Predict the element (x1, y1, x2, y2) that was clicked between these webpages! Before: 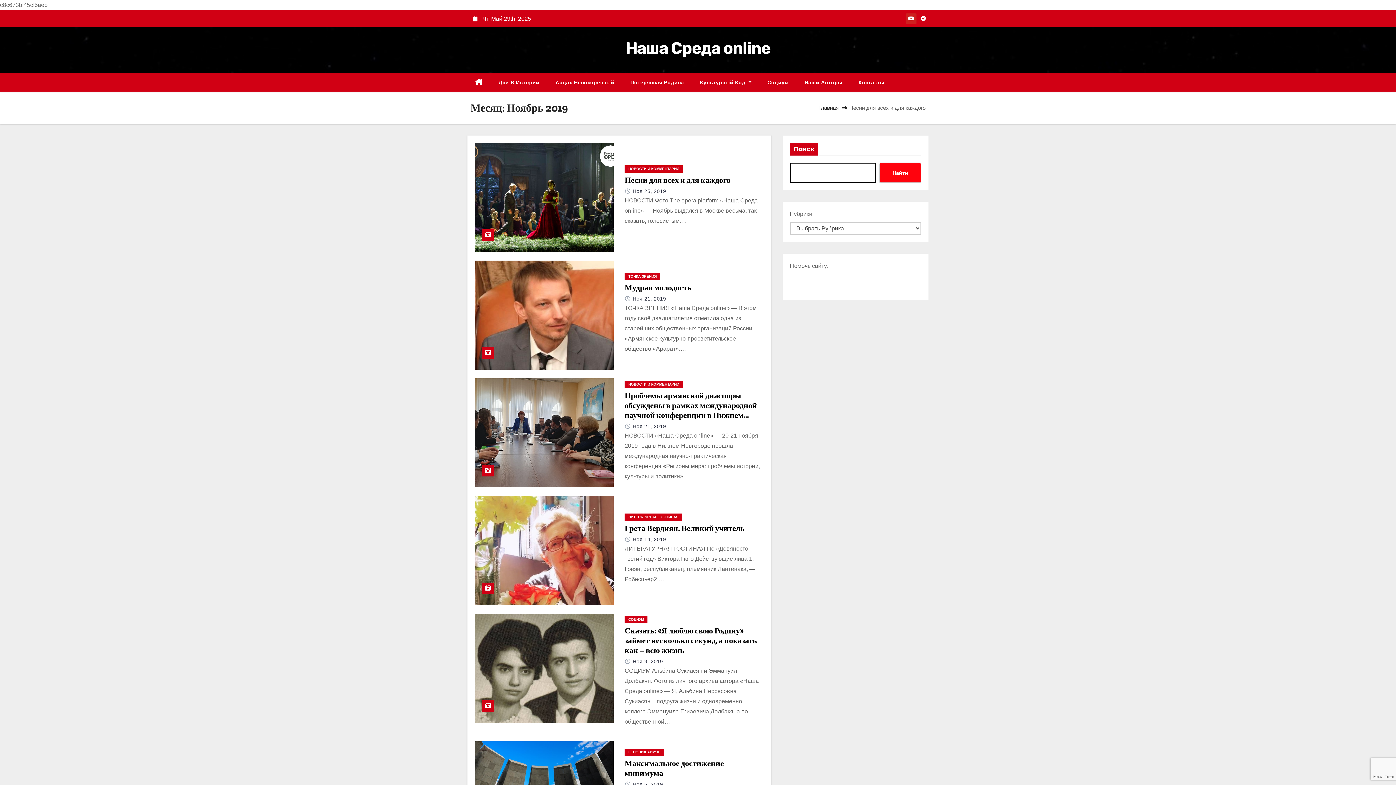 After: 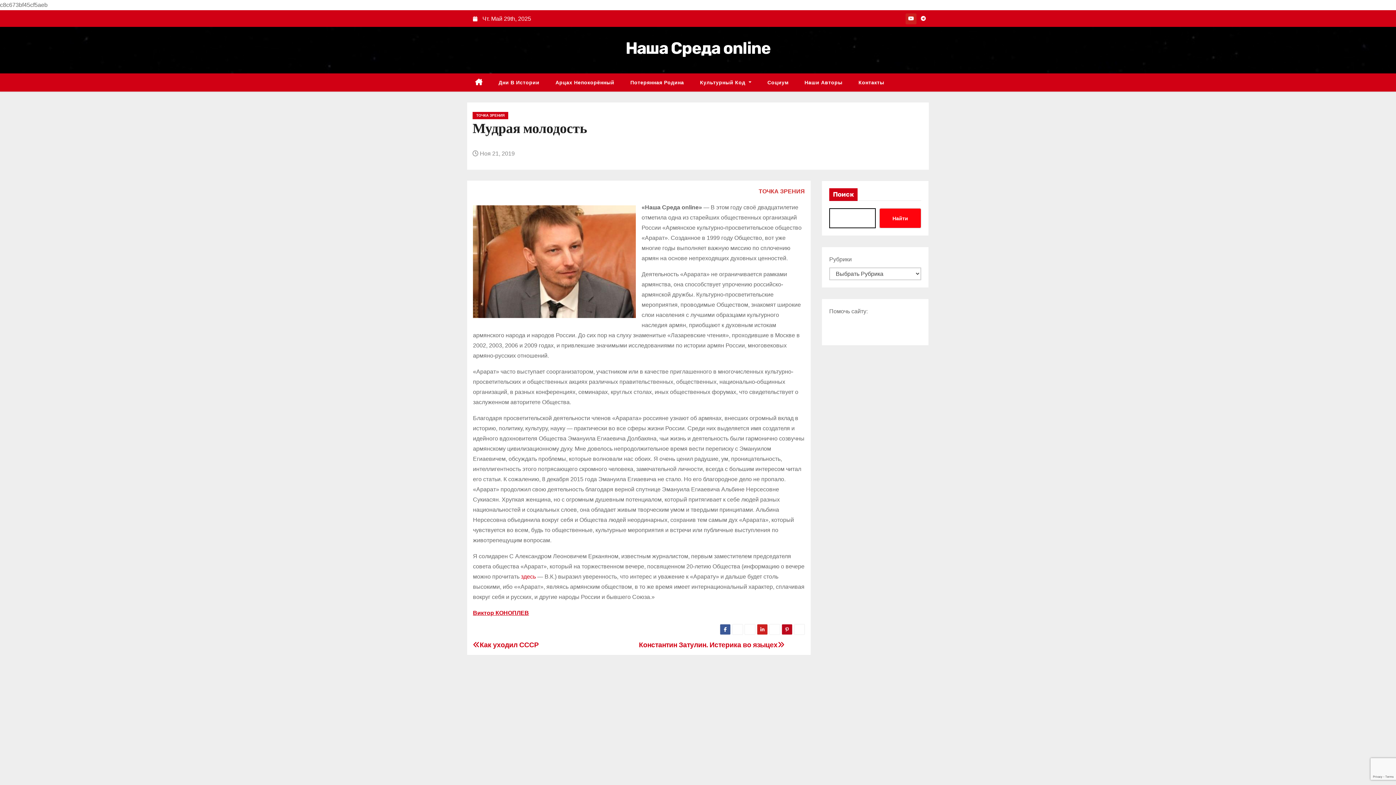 Action: bbox: (624, 282, 691, 292) label: Мудрая молодость